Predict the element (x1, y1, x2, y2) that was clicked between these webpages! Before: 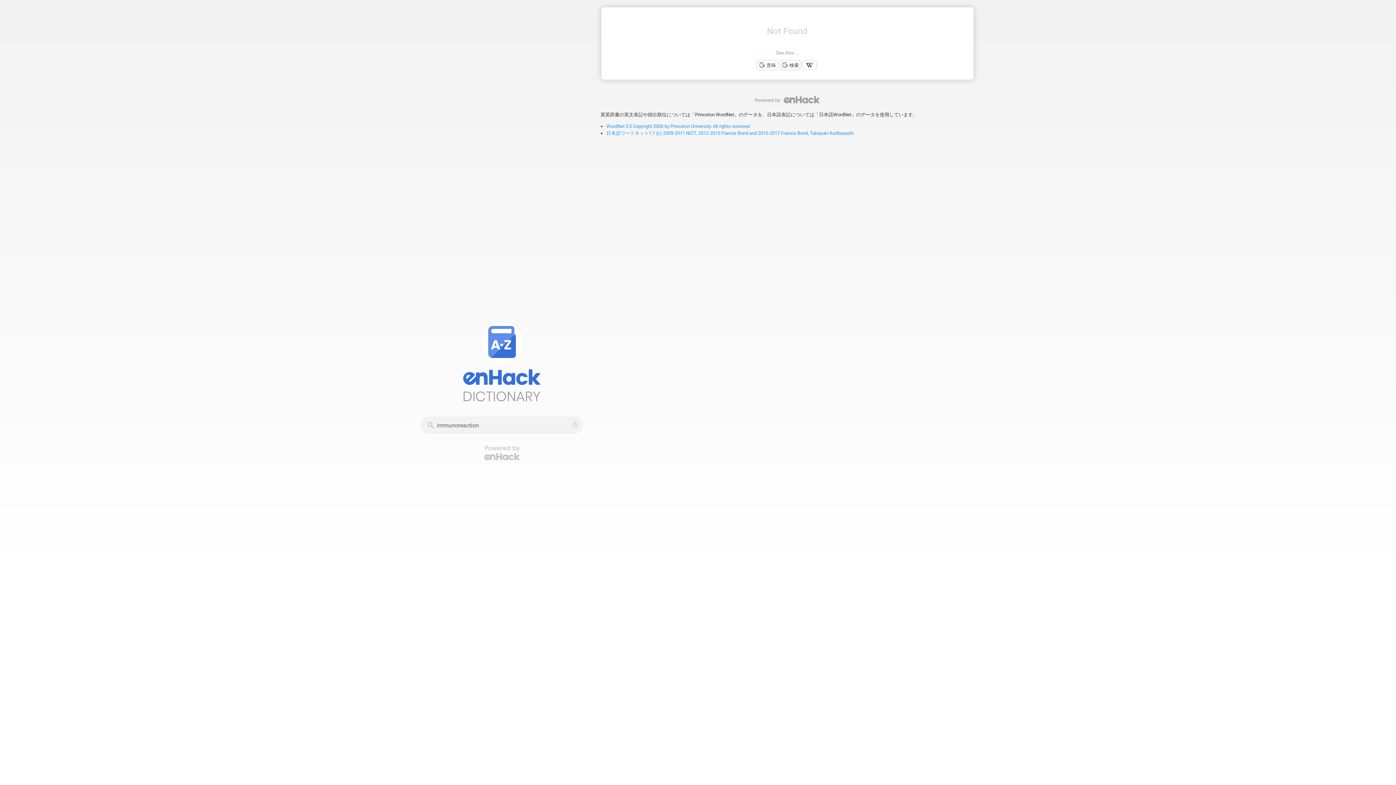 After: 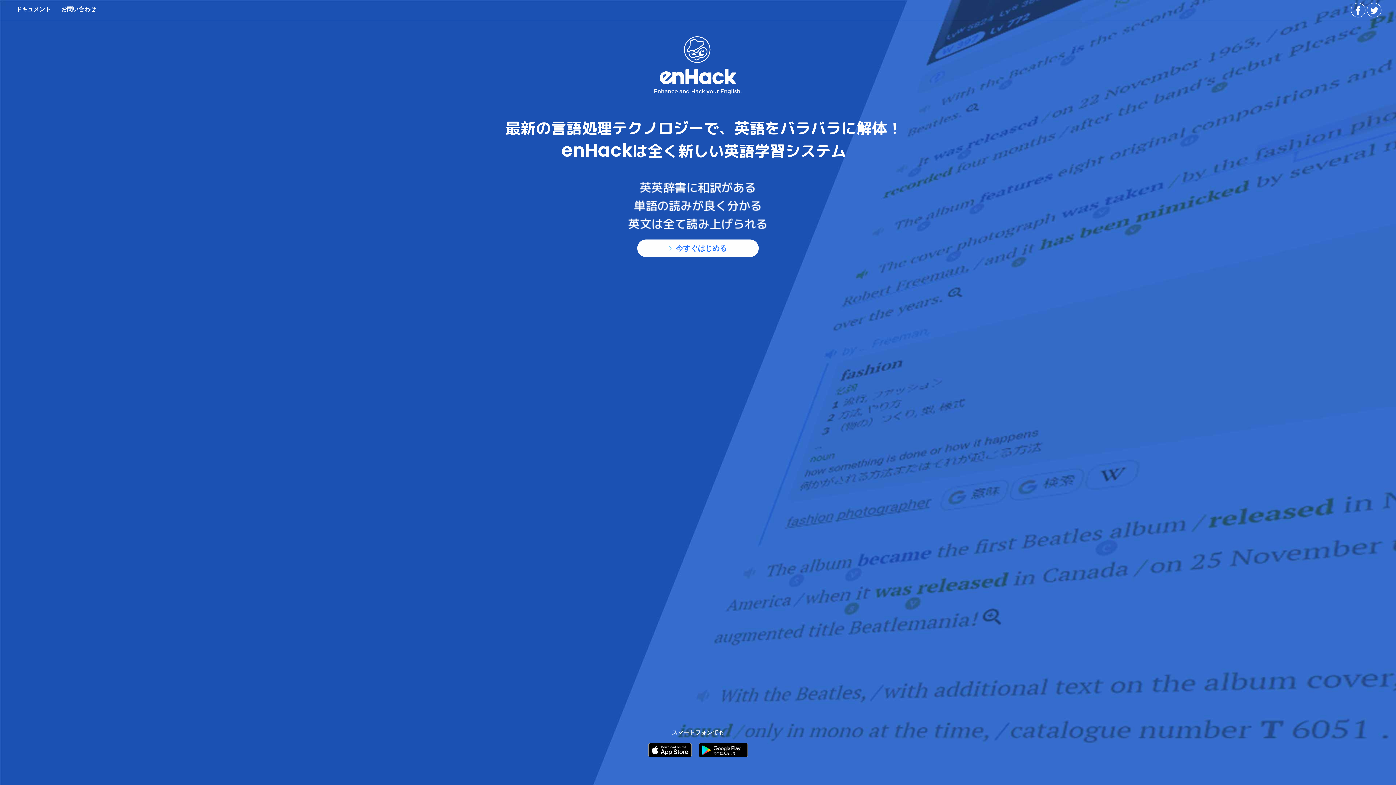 Action: bbox: (484, 445, 519, 460)